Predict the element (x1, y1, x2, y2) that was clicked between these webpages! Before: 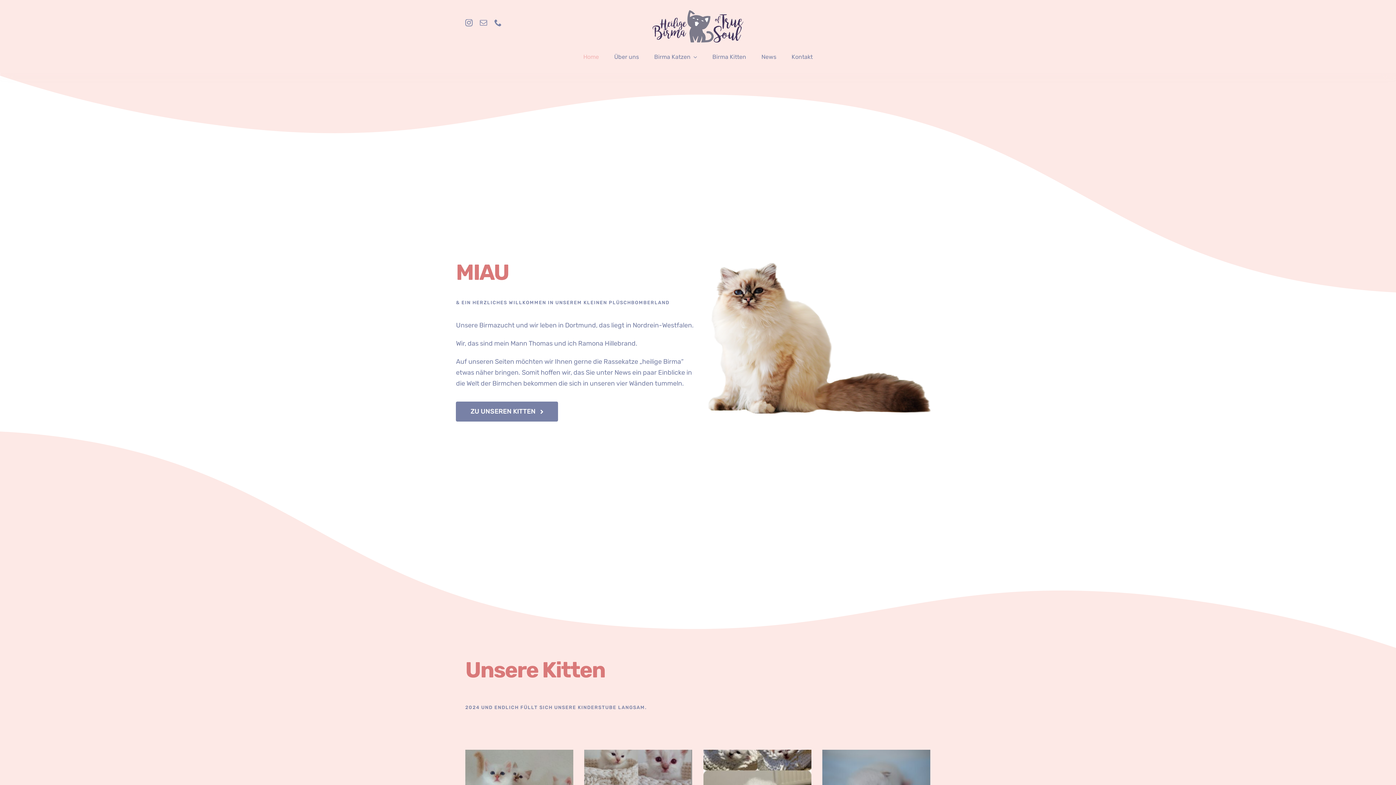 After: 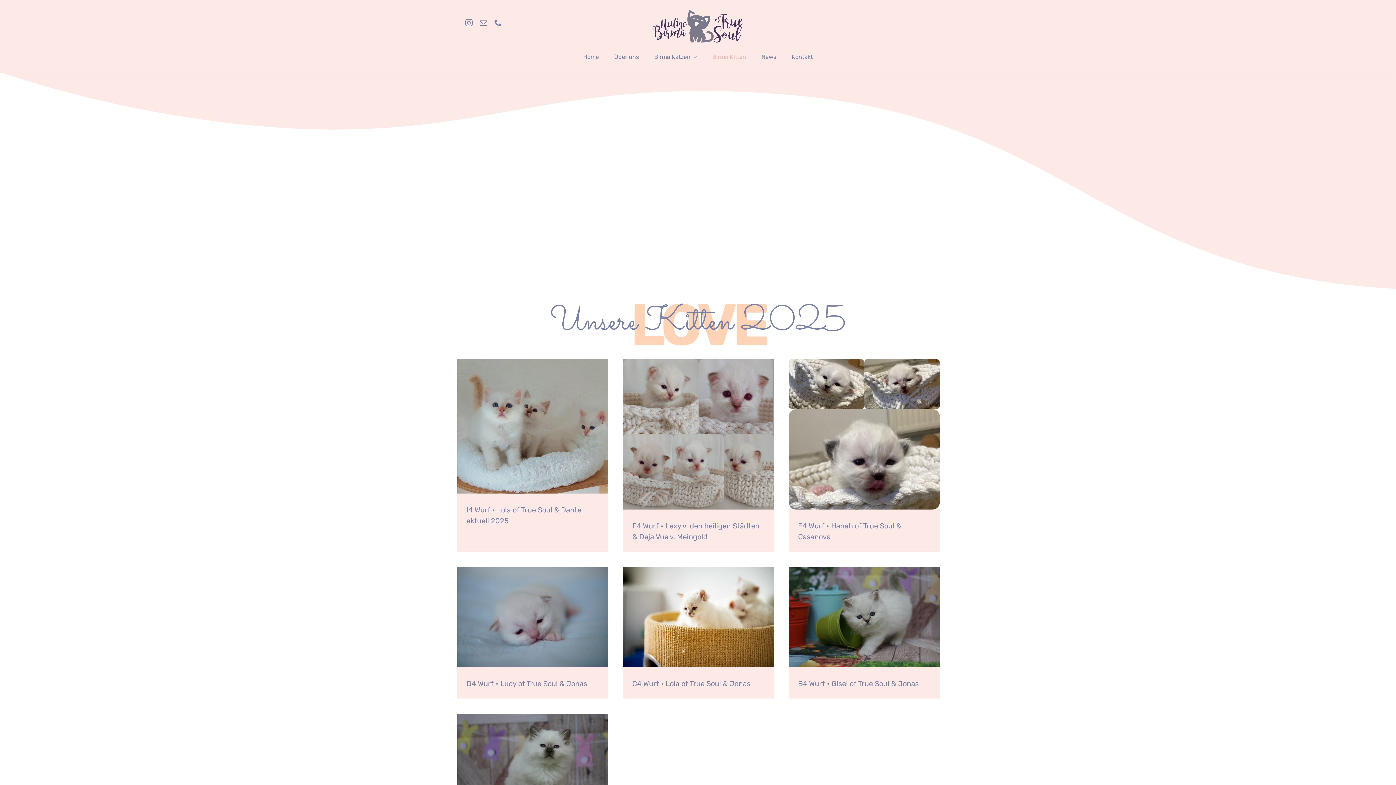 Action: label: ZU UNSEREN KITTEN bbox: (456, 401, 558, 421)